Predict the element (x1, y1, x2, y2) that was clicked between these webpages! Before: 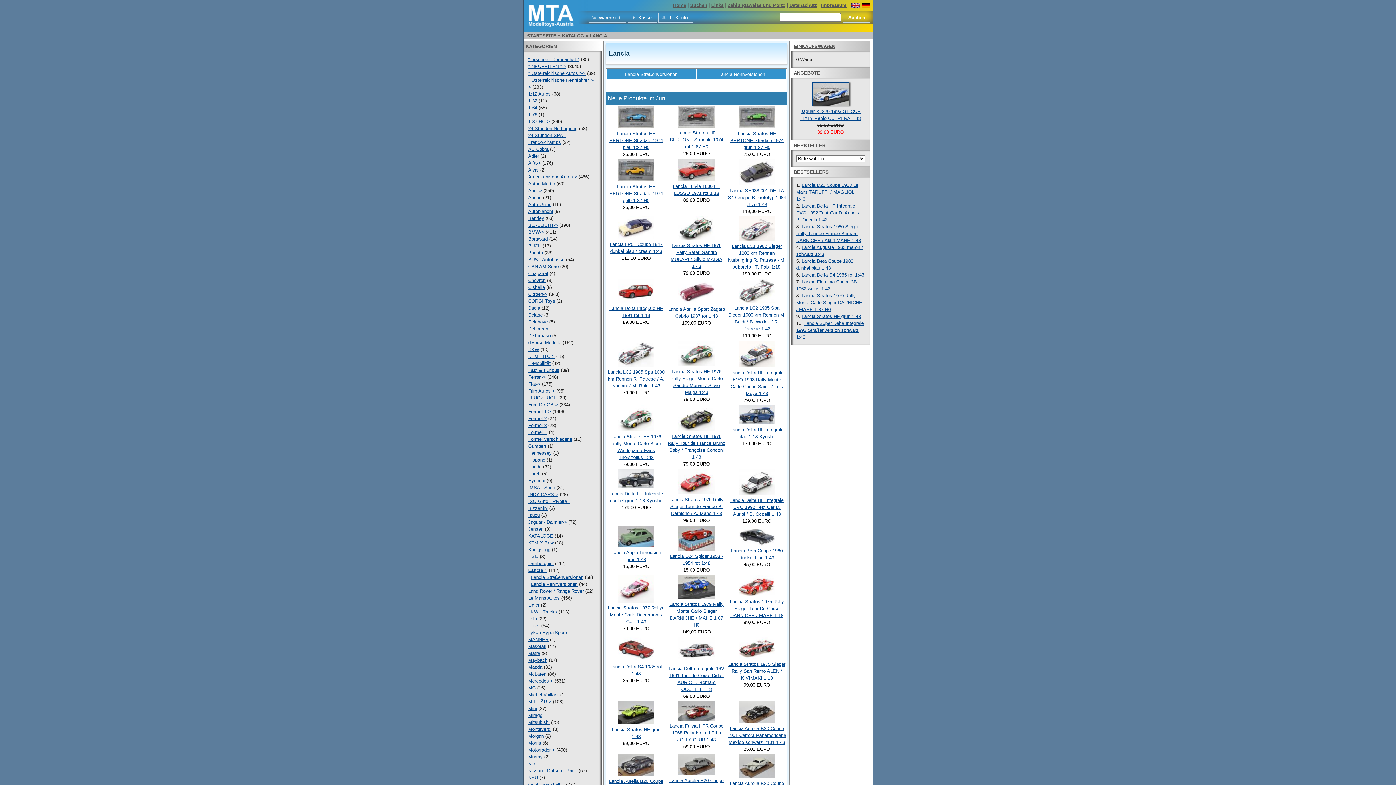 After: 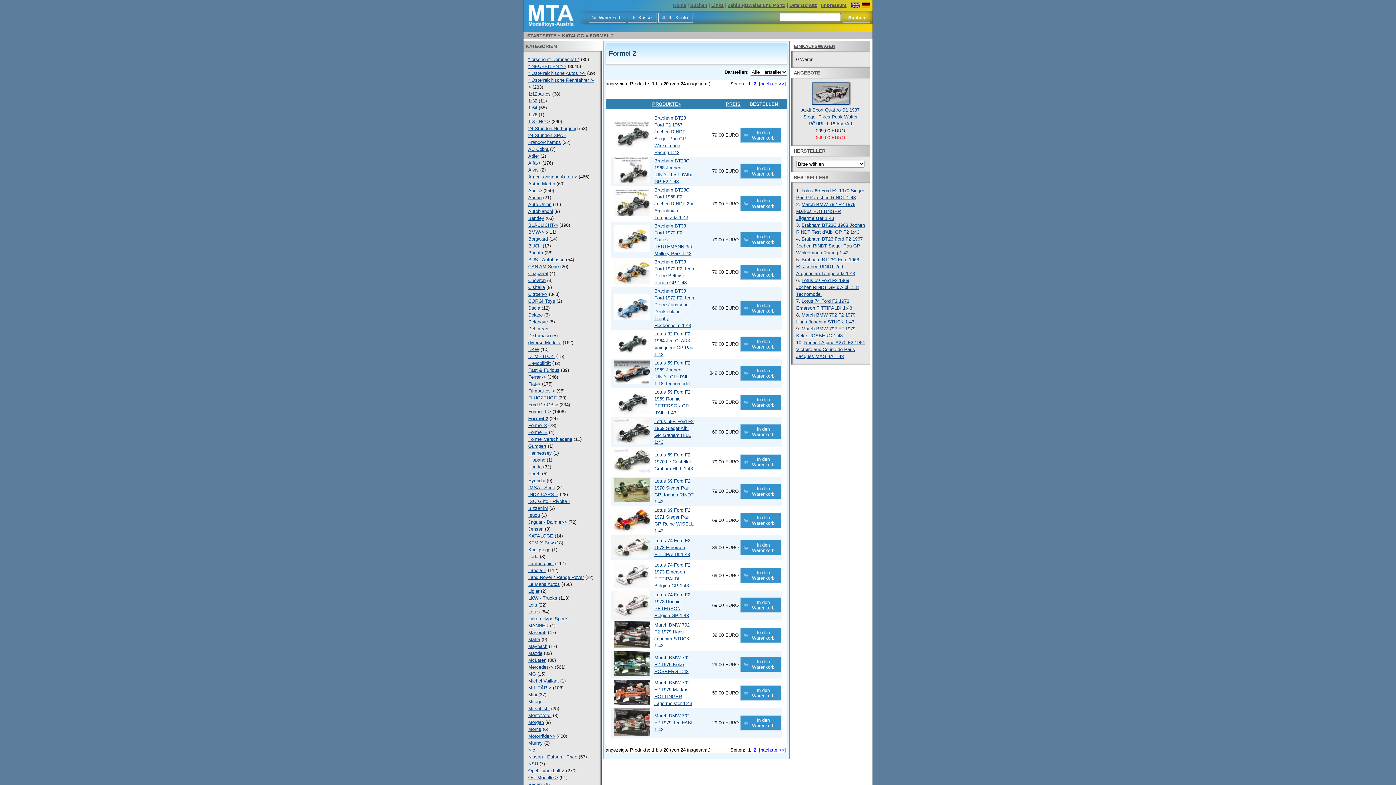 Action: label: Formel 2 bbox: (528, 416, 546, 421)